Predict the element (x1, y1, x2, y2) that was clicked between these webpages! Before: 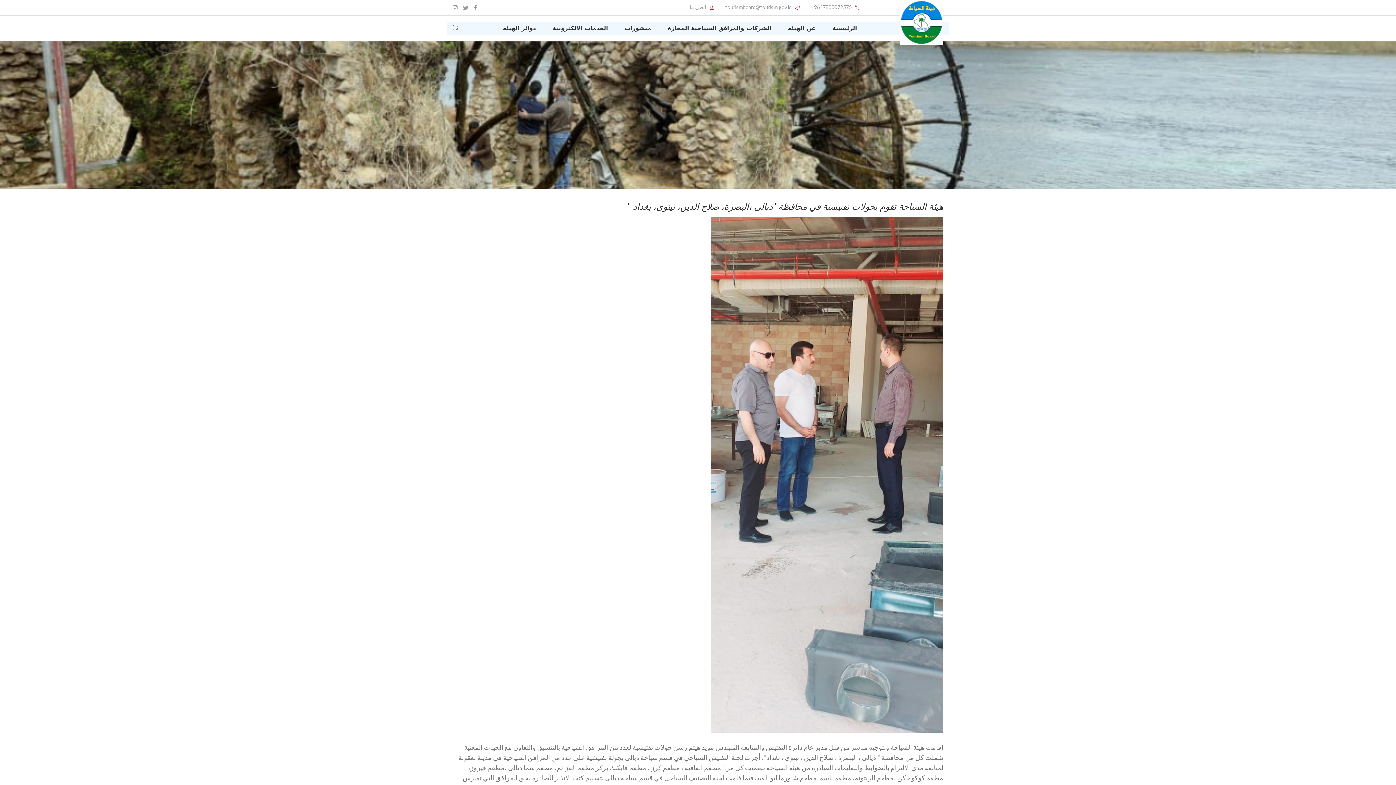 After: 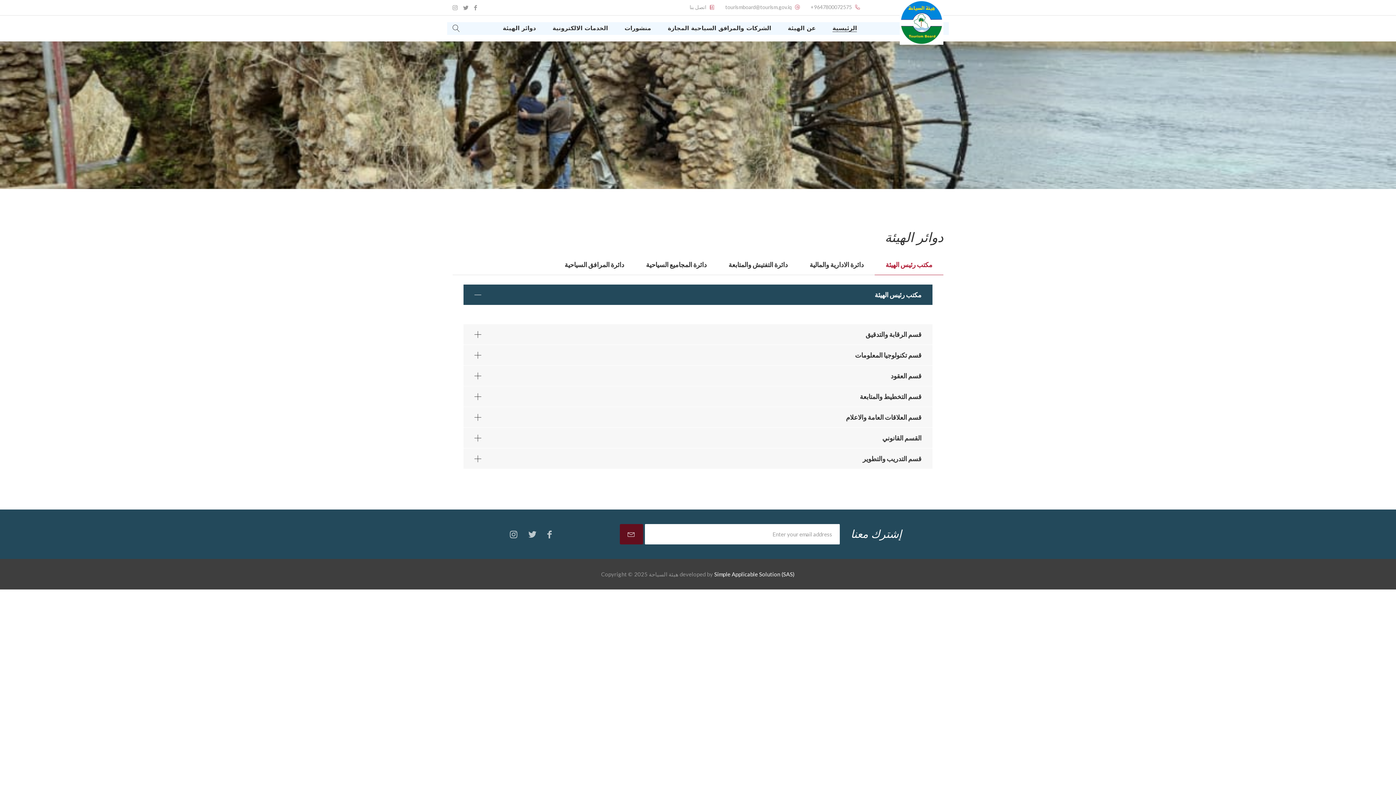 Action: label: دوائر الهيئة bbox: (502, 25, 536, 32)